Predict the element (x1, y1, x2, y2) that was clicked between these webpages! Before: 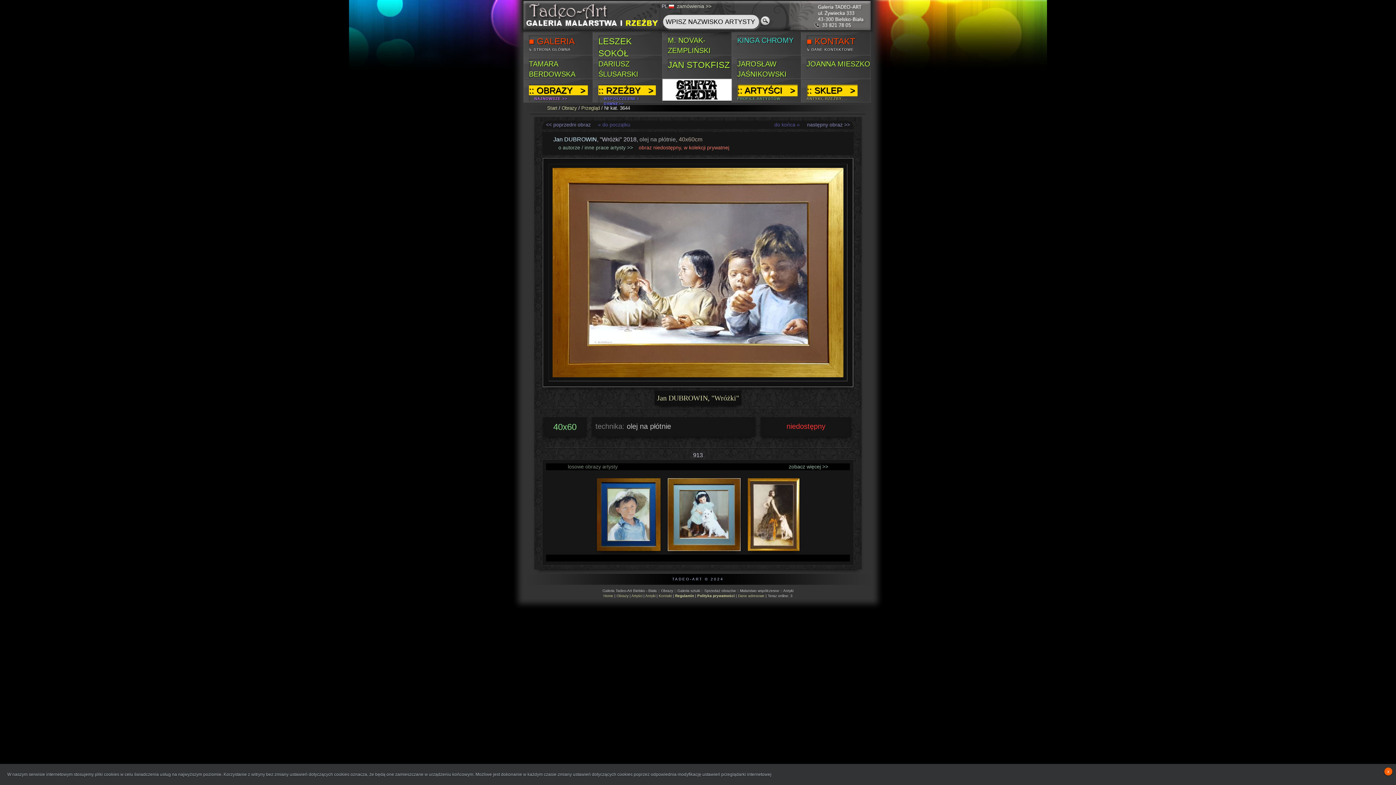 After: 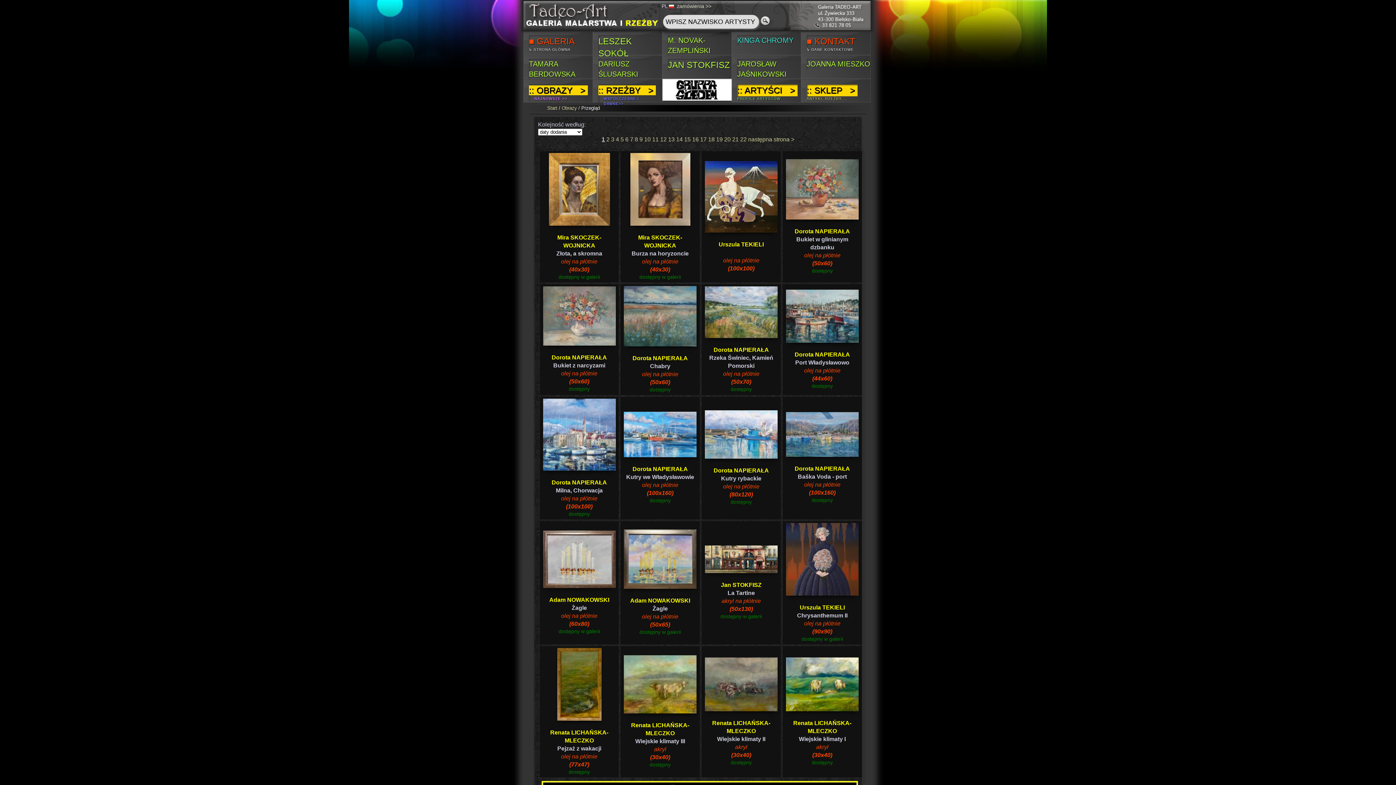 Action: label: Obrazy bbox: (561, 105, 577, 110)